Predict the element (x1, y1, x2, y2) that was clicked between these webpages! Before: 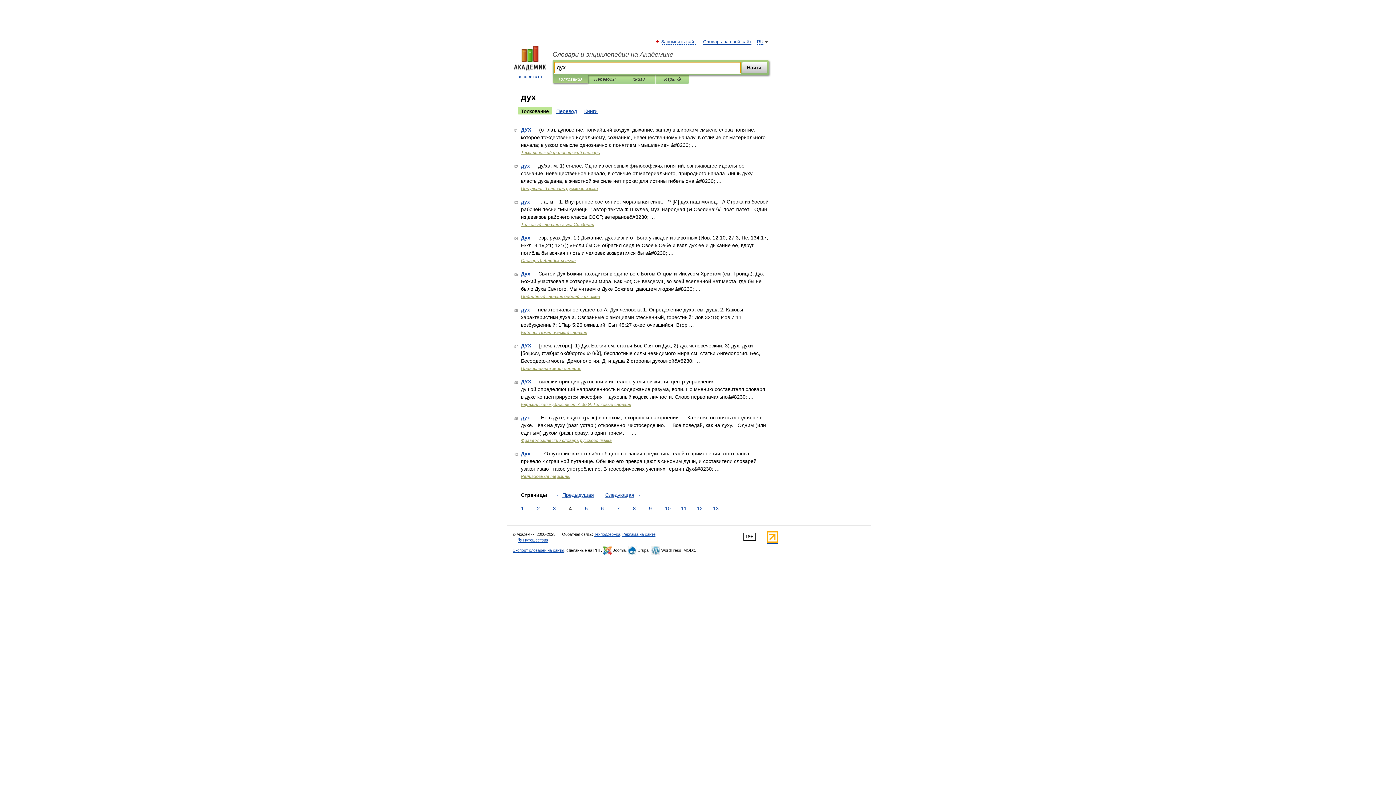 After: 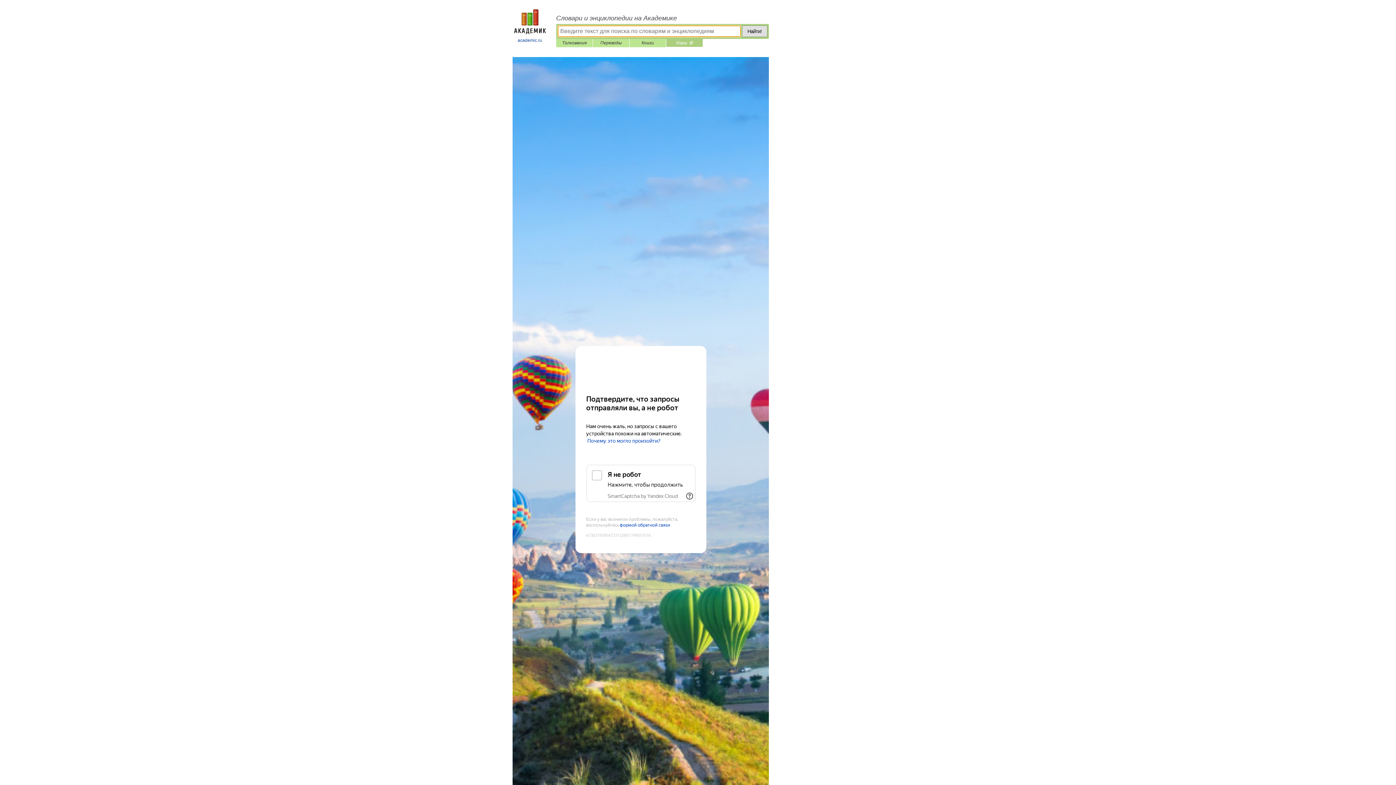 Action: label: Игры ⚽ bbox: (661, 75, 684, 83)